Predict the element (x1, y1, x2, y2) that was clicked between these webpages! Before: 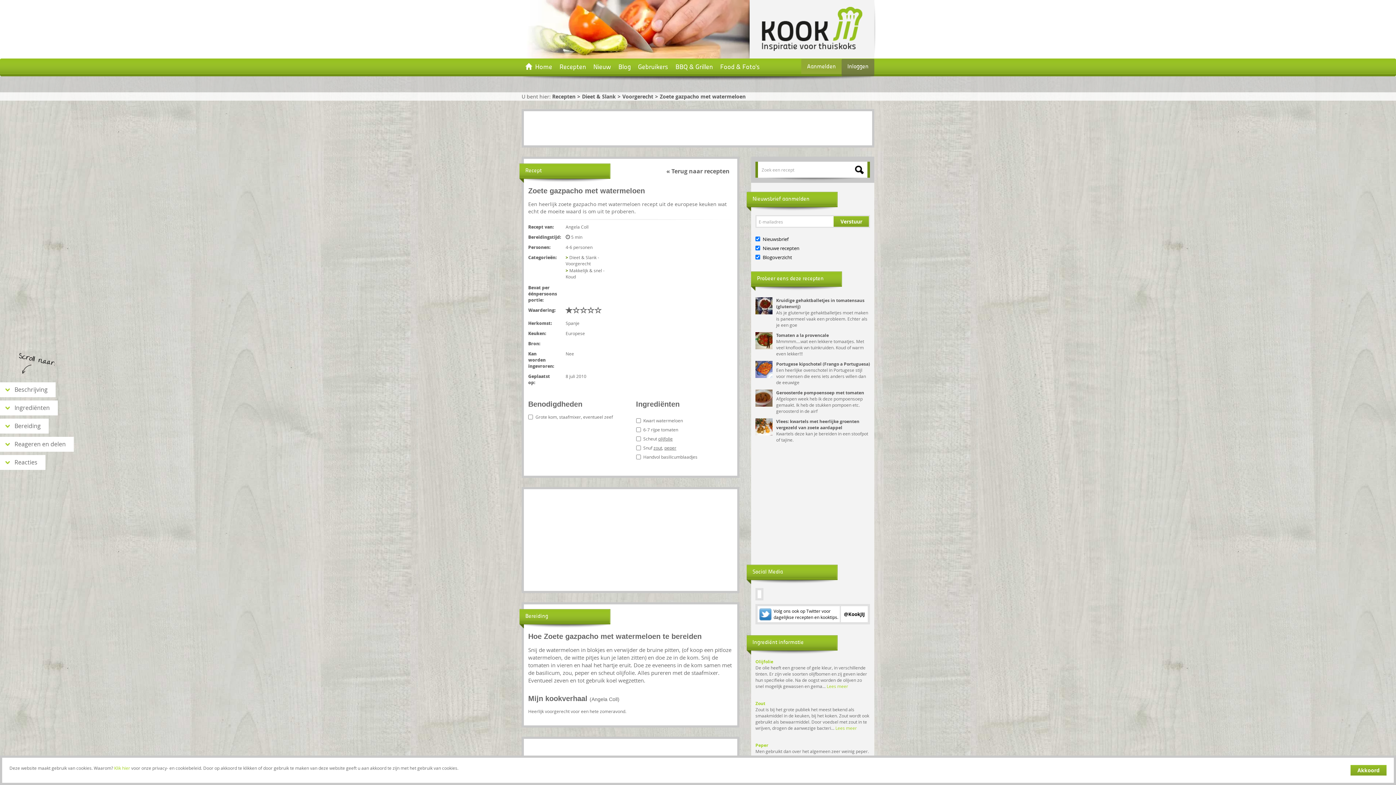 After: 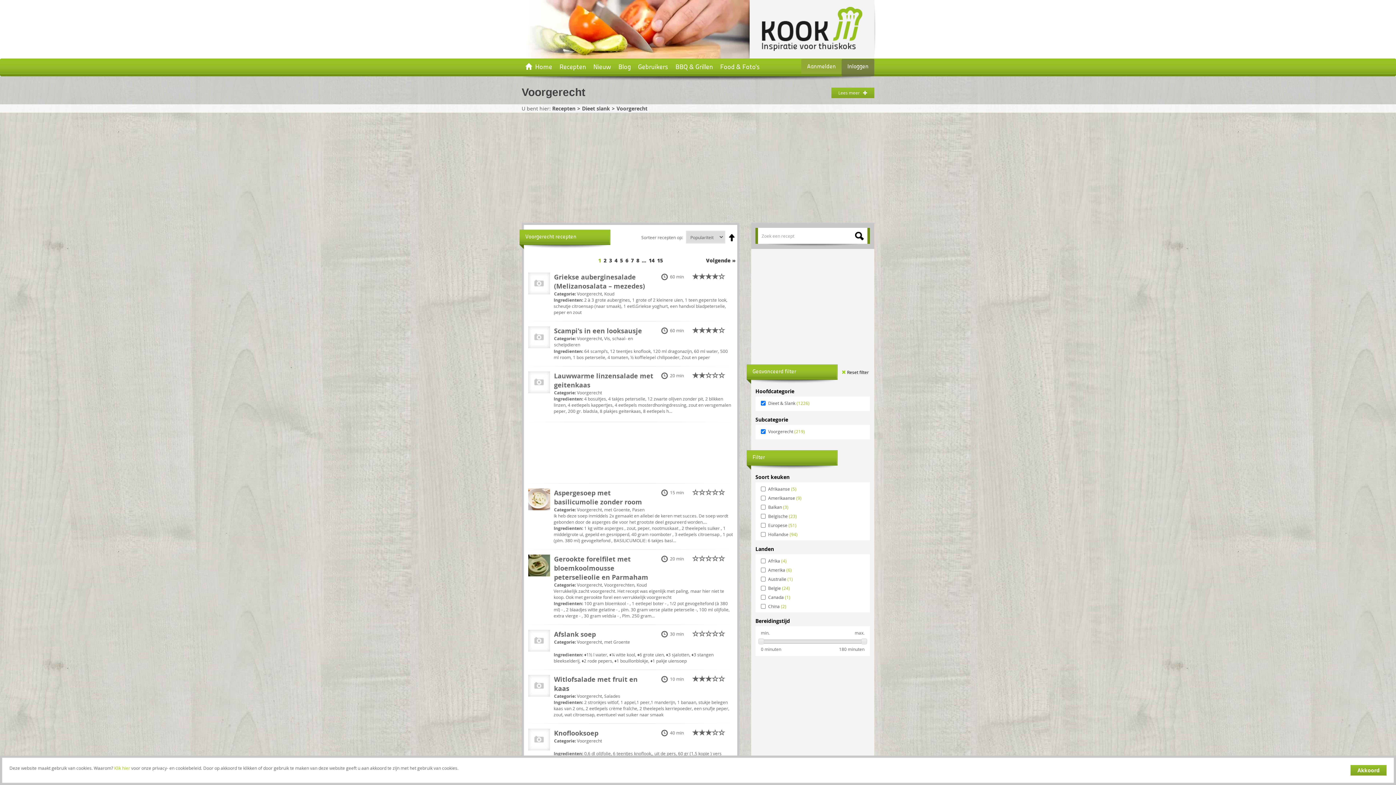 Action: label: Voorgerecht bbox: (565, 260, 590, 266)